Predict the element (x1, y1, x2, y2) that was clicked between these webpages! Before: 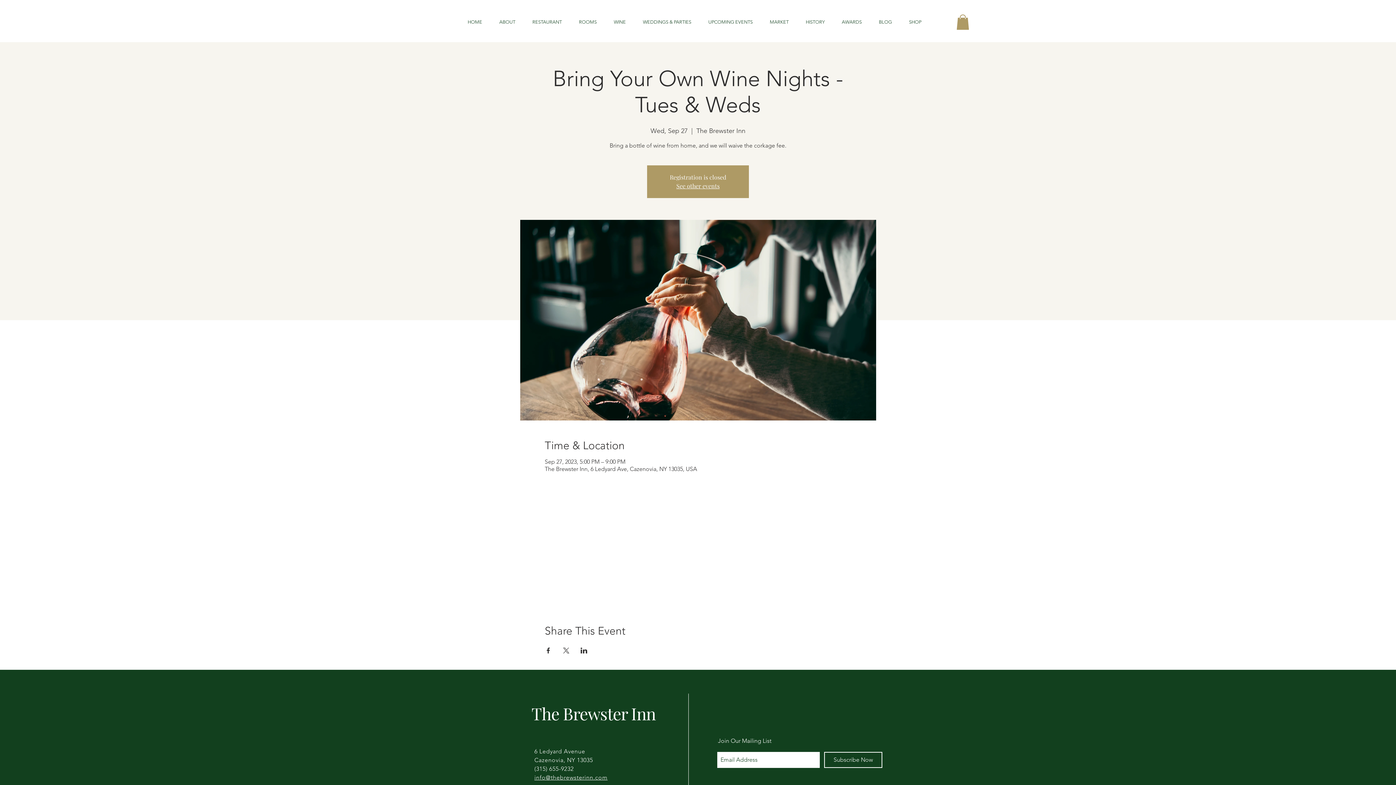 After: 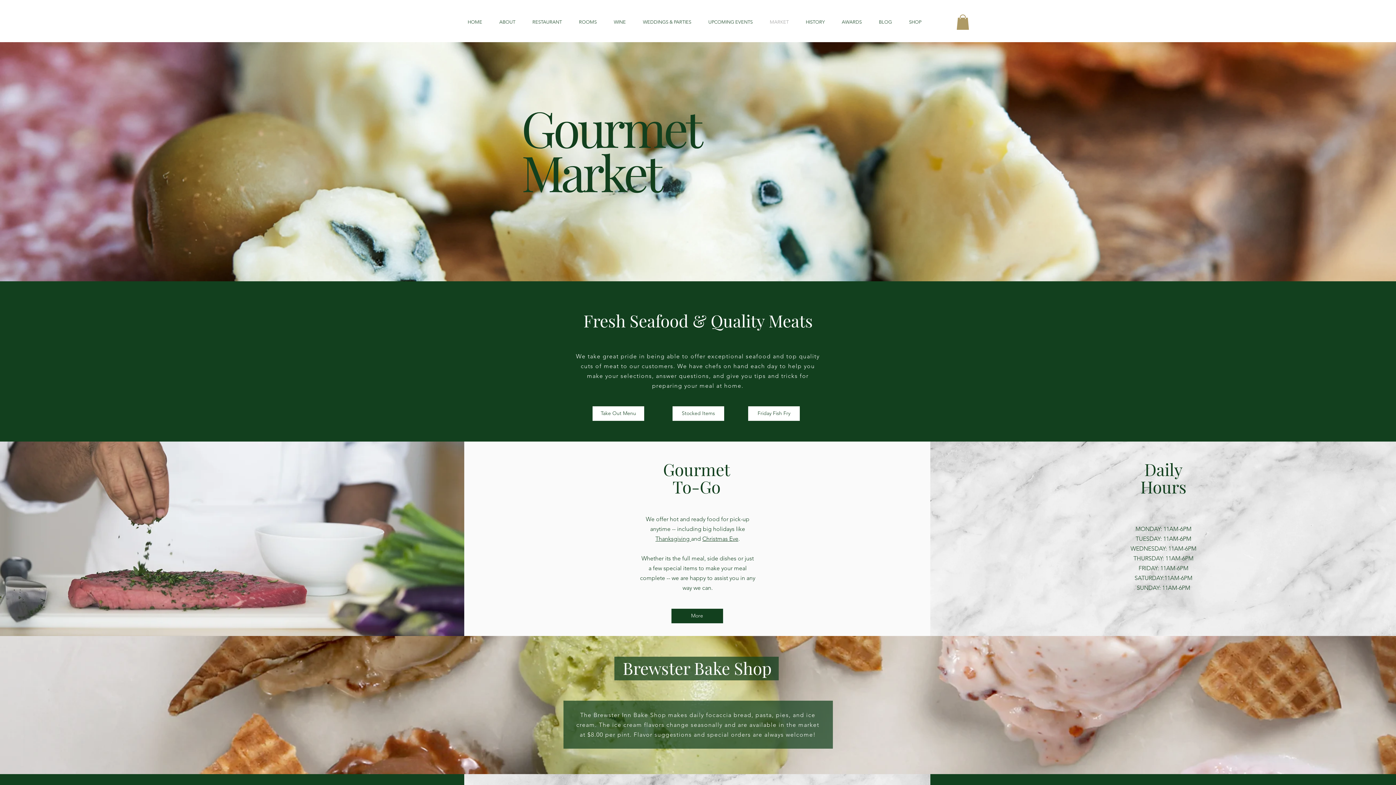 Action: label: MARKET bbox: (761, 10, 797, 33)